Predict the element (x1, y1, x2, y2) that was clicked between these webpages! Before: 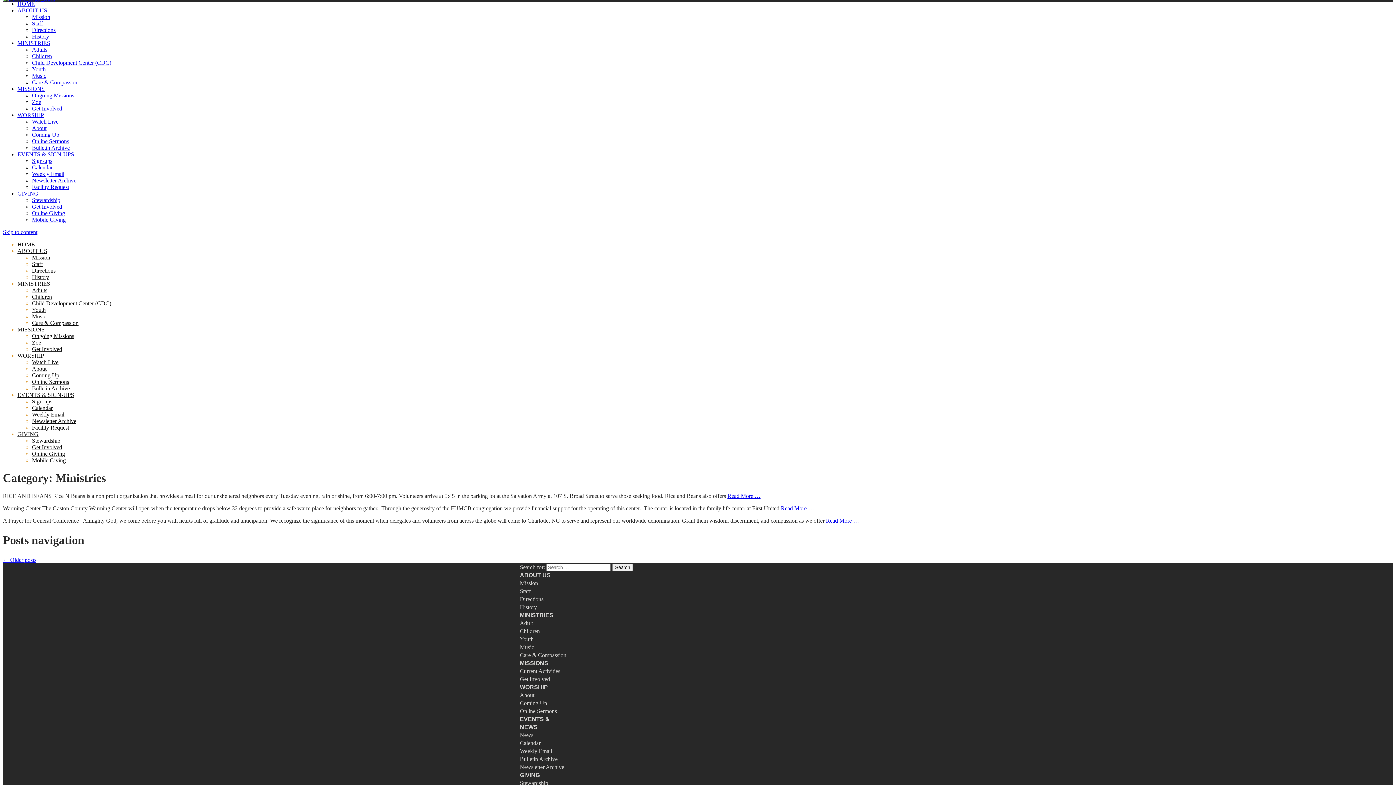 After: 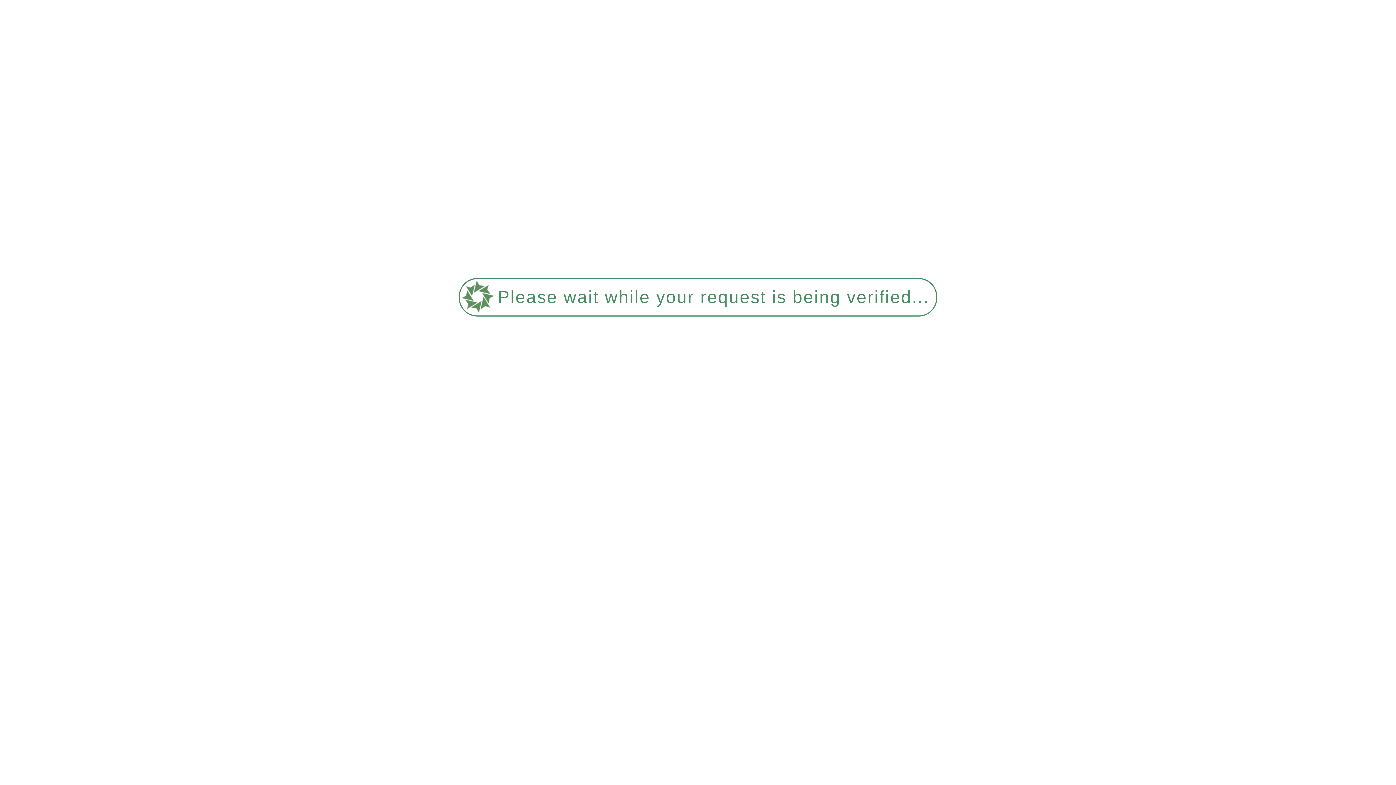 Action: label: Bulletin Archive bbox: (32, 385, 69, 391)